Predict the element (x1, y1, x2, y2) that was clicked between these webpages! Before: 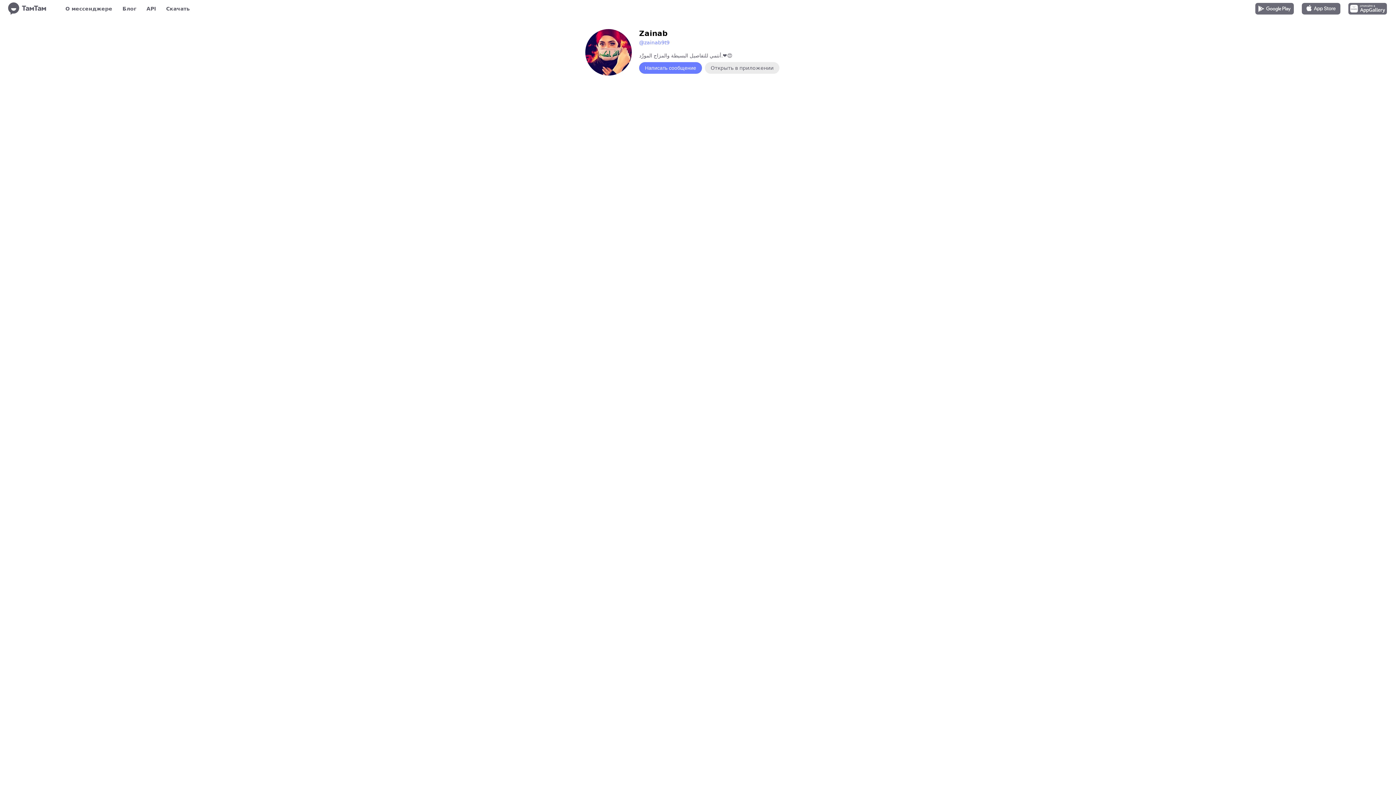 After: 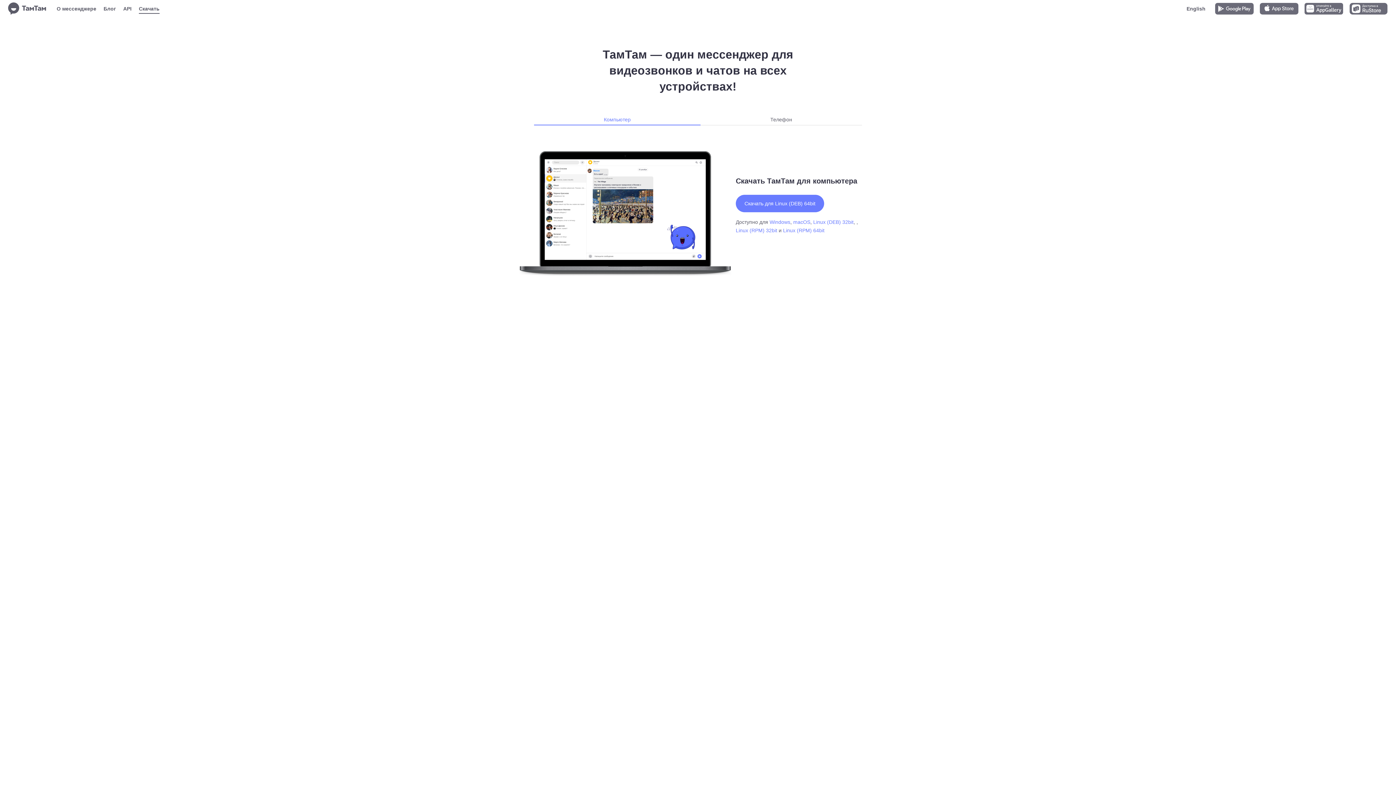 Action: bbox: (166, 3, 189, 13) label: Скачать